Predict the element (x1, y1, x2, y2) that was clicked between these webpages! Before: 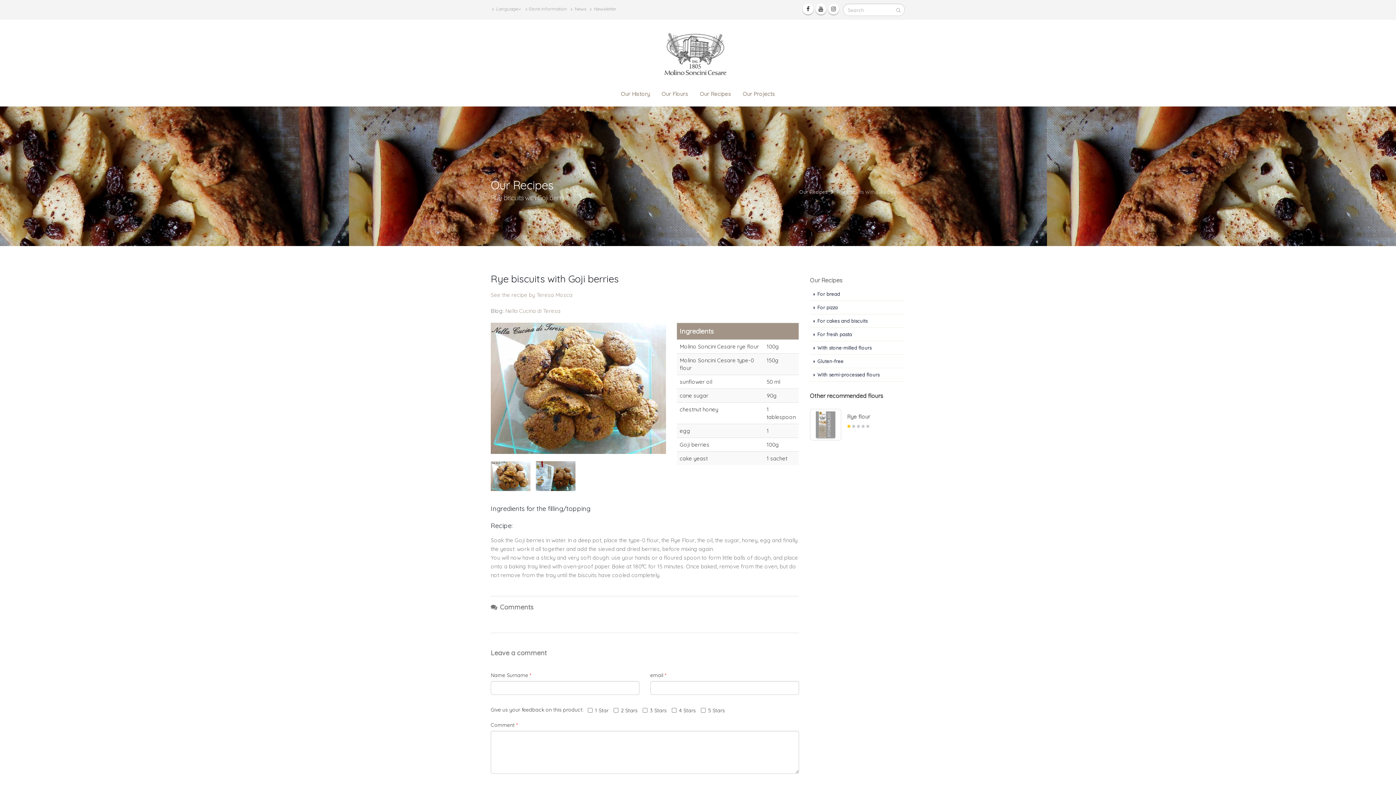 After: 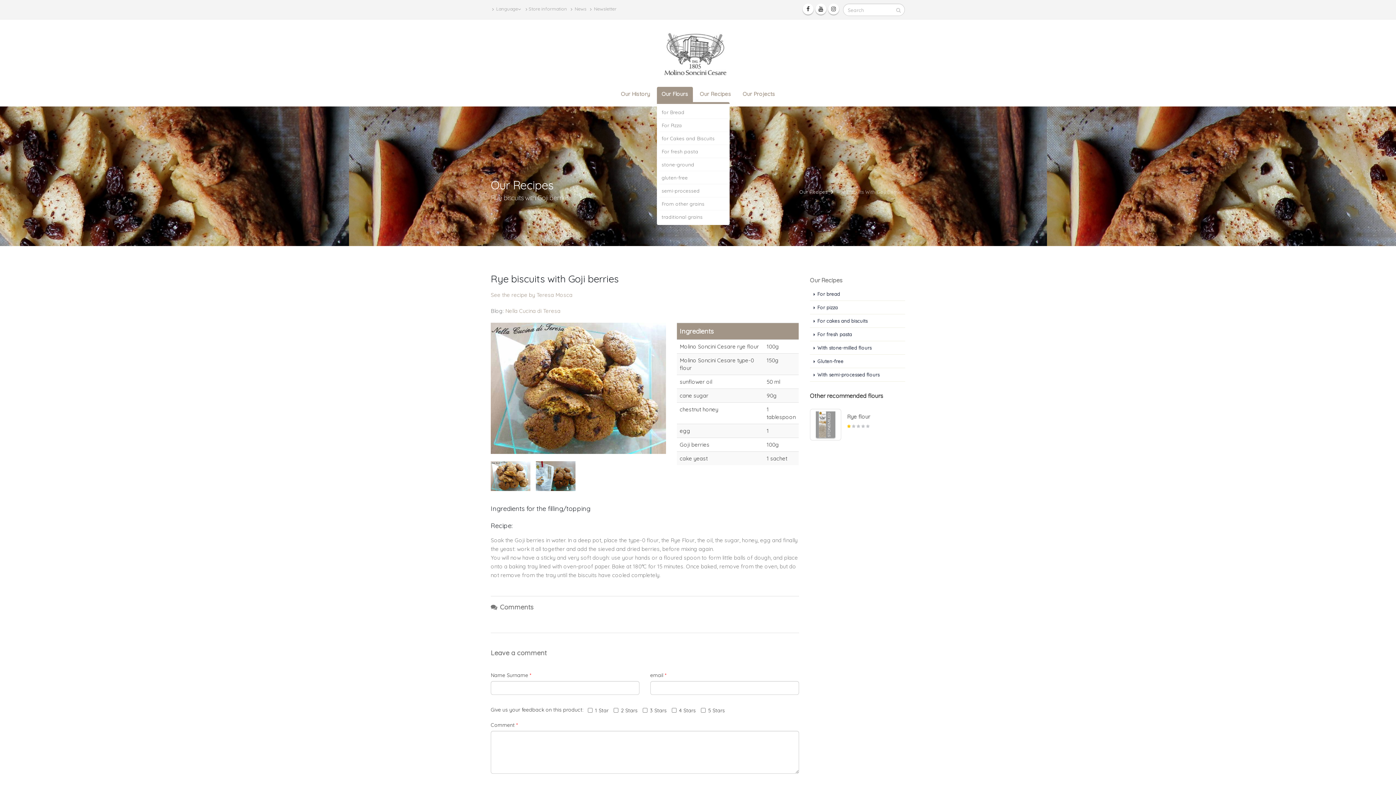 Action: label: Our Flours bbox: (657, 86, 693, 101)